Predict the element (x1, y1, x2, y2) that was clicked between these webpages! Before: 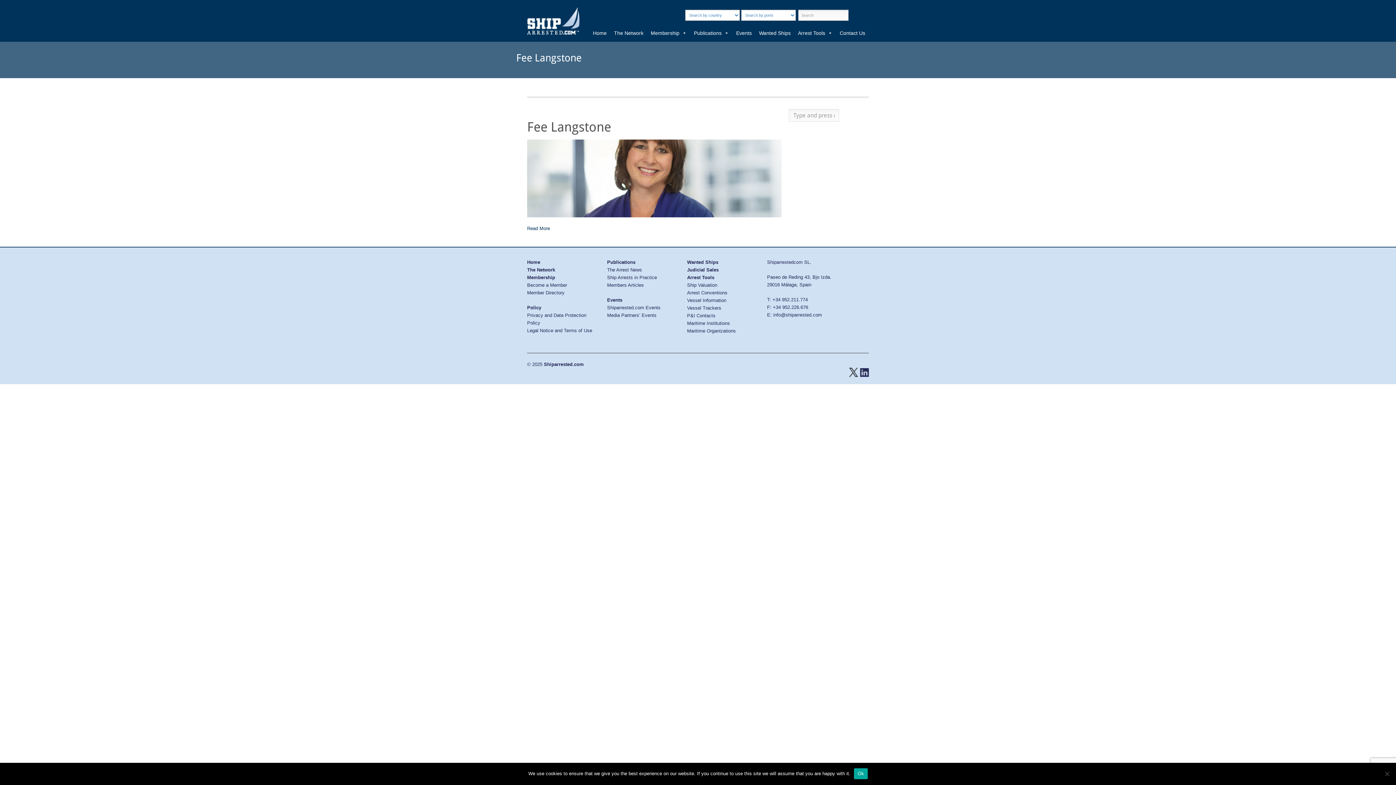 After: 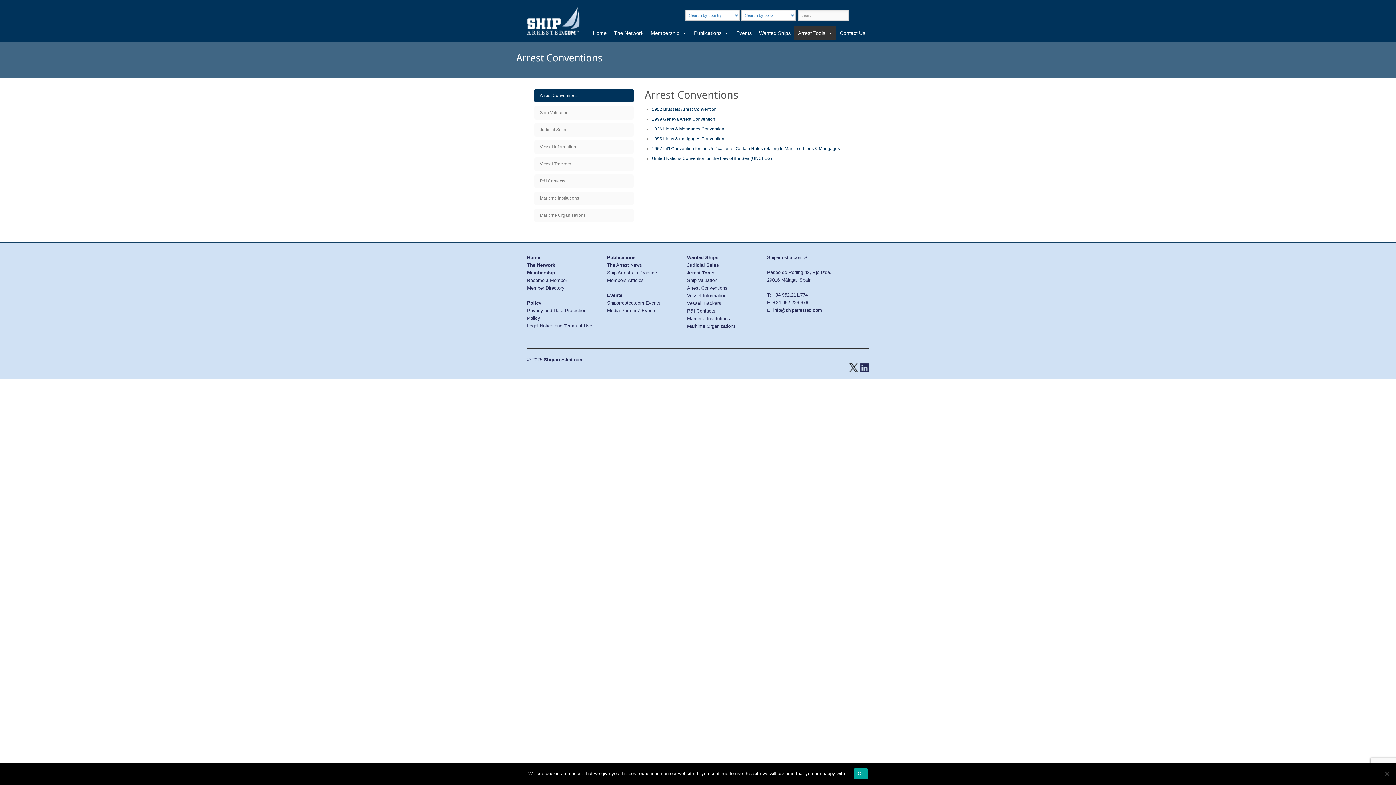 Action: bbox: (687, 290, 727, 295) label: Arrest Conventions